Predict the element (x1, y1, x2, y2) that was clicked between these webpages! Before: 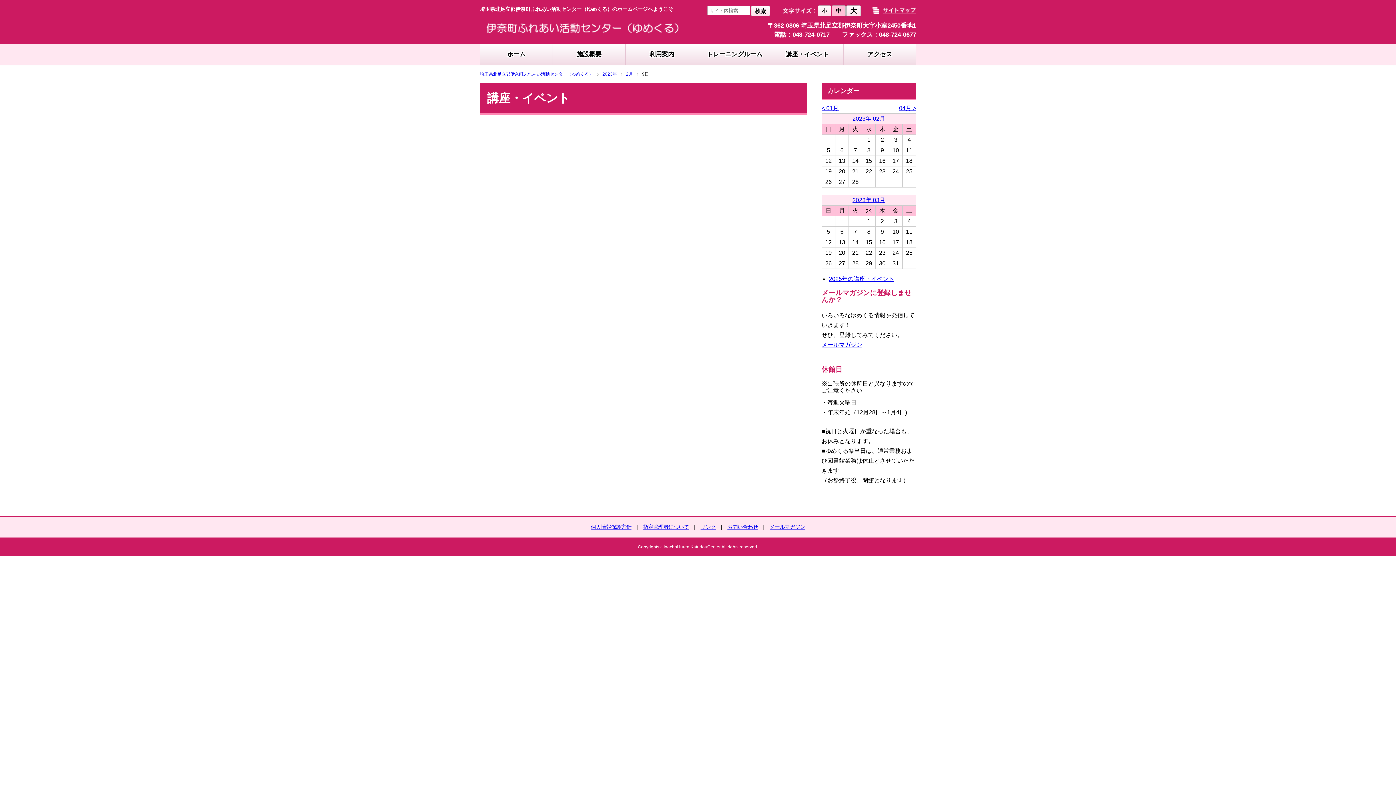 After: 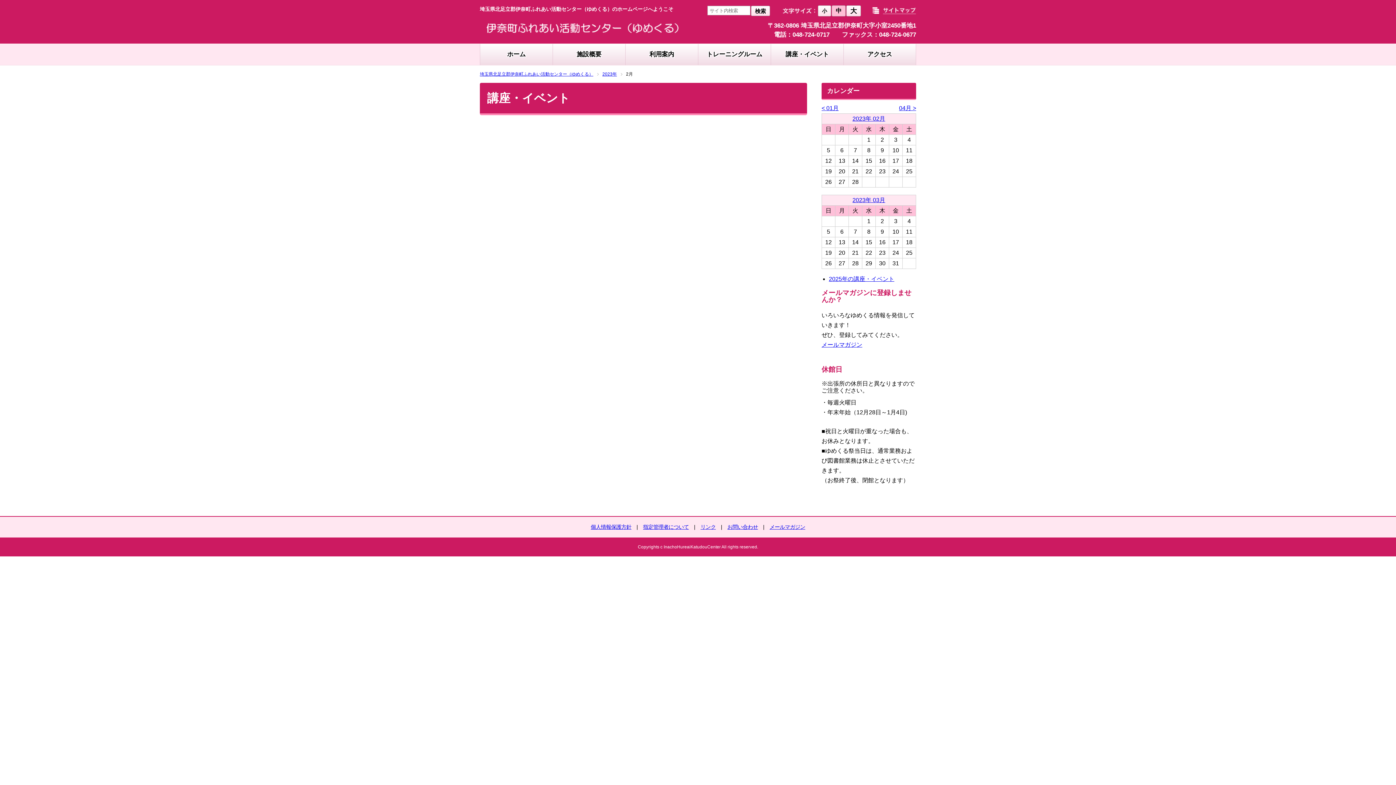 Action: bbox: (626, 71, 638, 76) label: 2月